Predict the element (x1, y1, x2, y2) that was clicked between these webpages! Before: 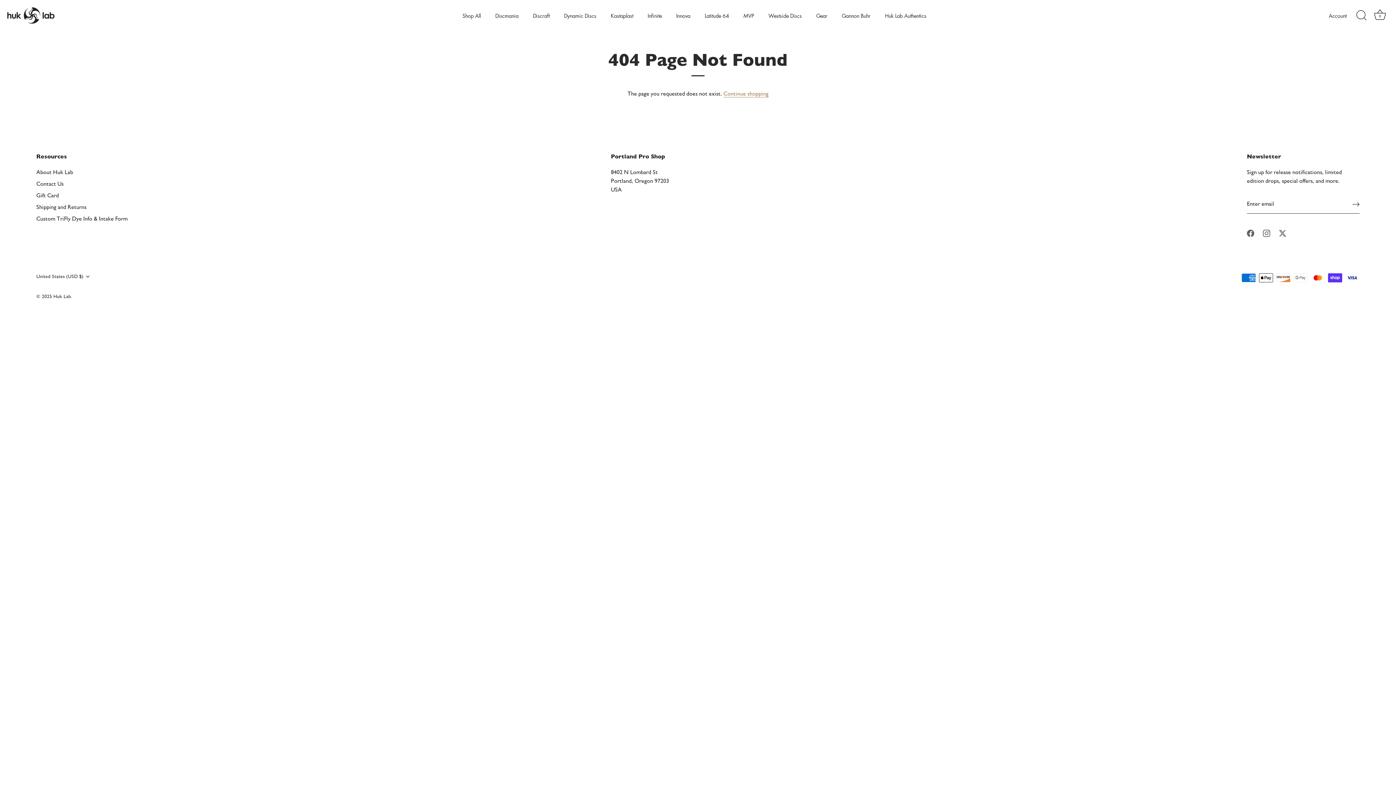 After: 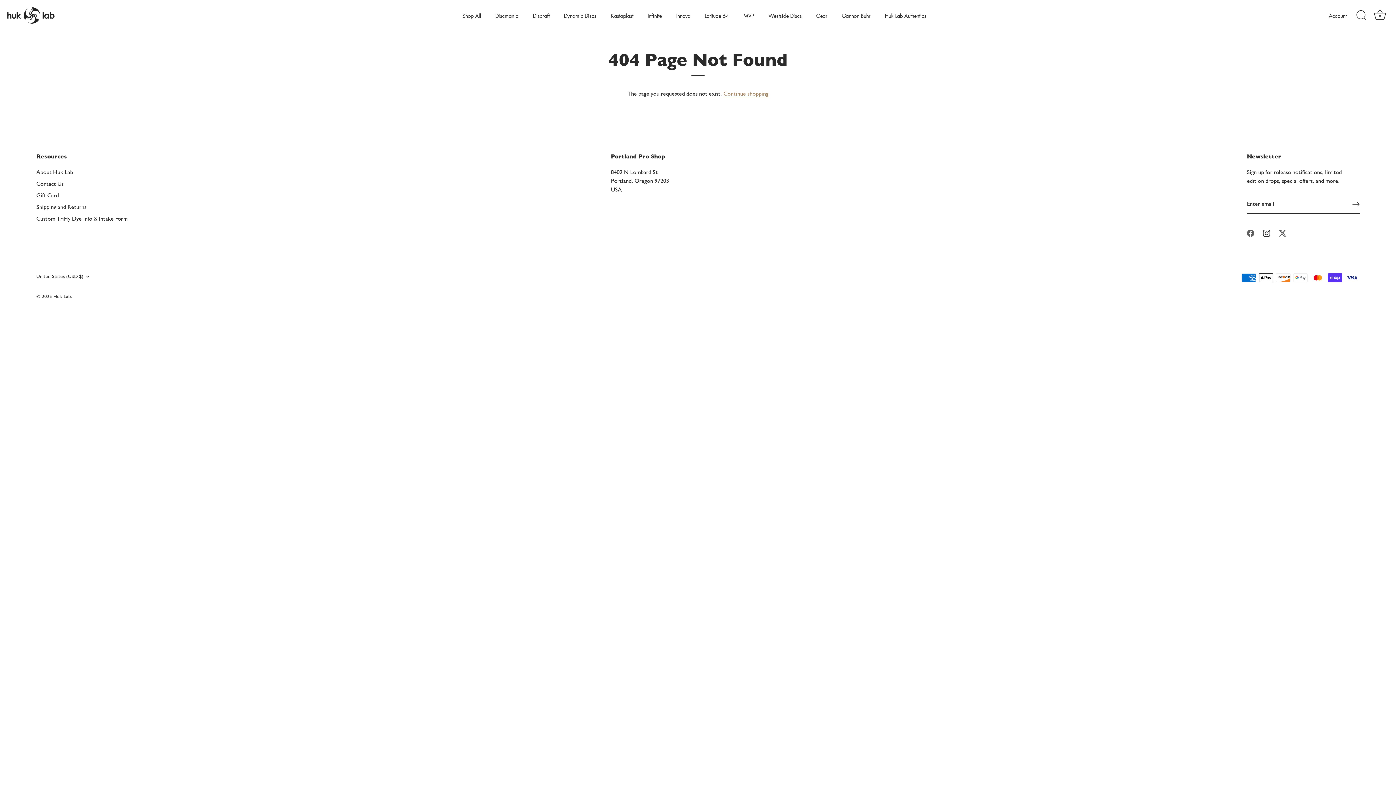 Action: bbox: (1263, 229, 1270, 236) label: Instagram